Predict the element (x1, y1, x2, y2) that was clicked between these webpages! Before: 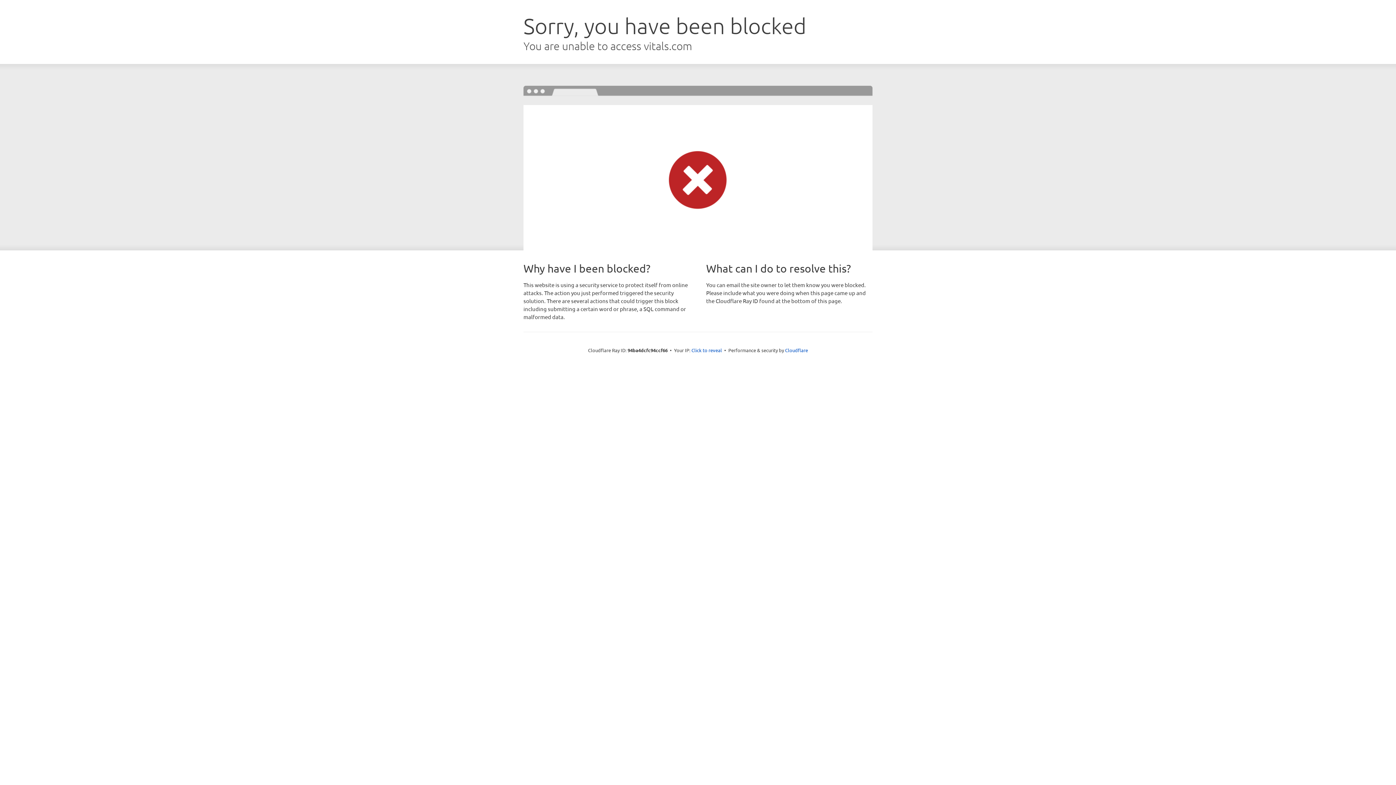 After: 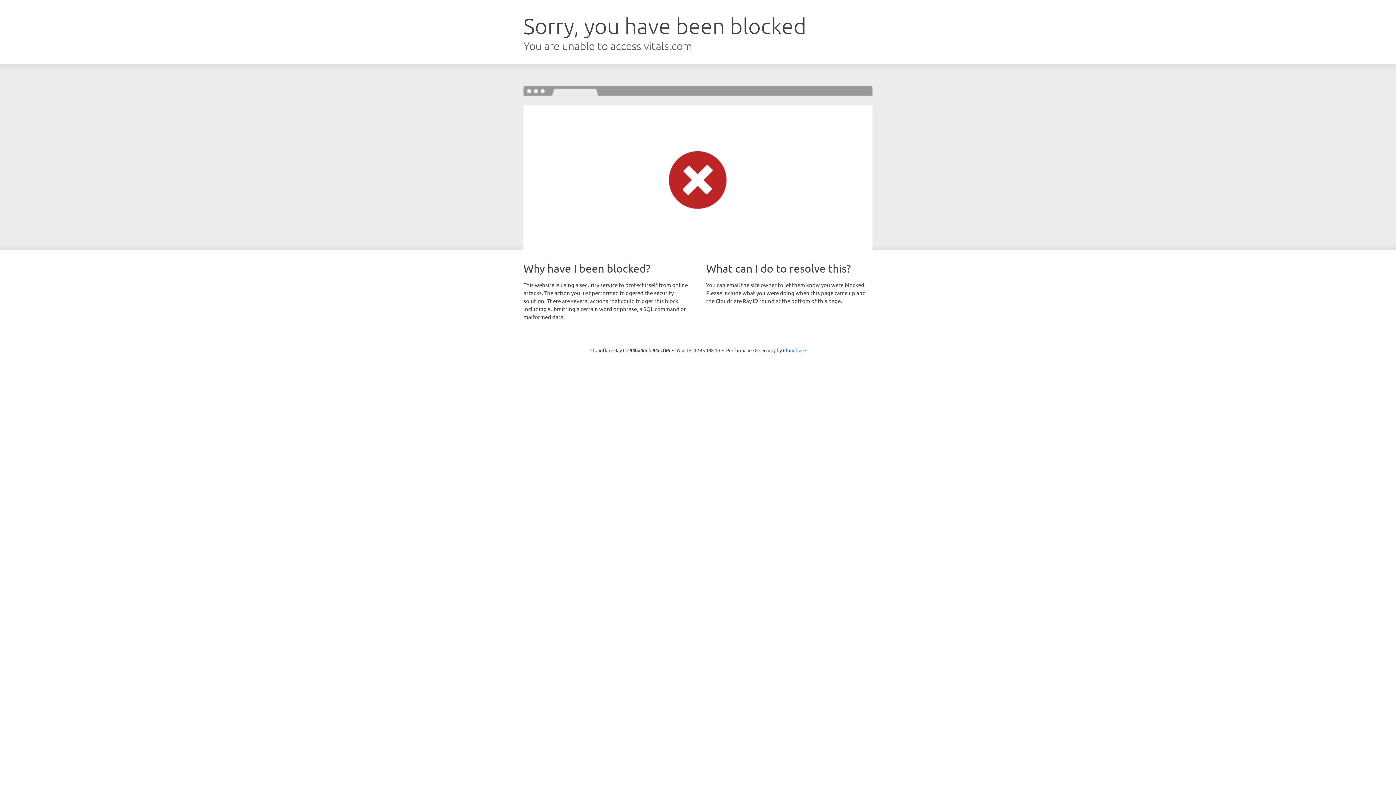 Action: label: Click to reveal bbox: (691, 346, 722, 353)